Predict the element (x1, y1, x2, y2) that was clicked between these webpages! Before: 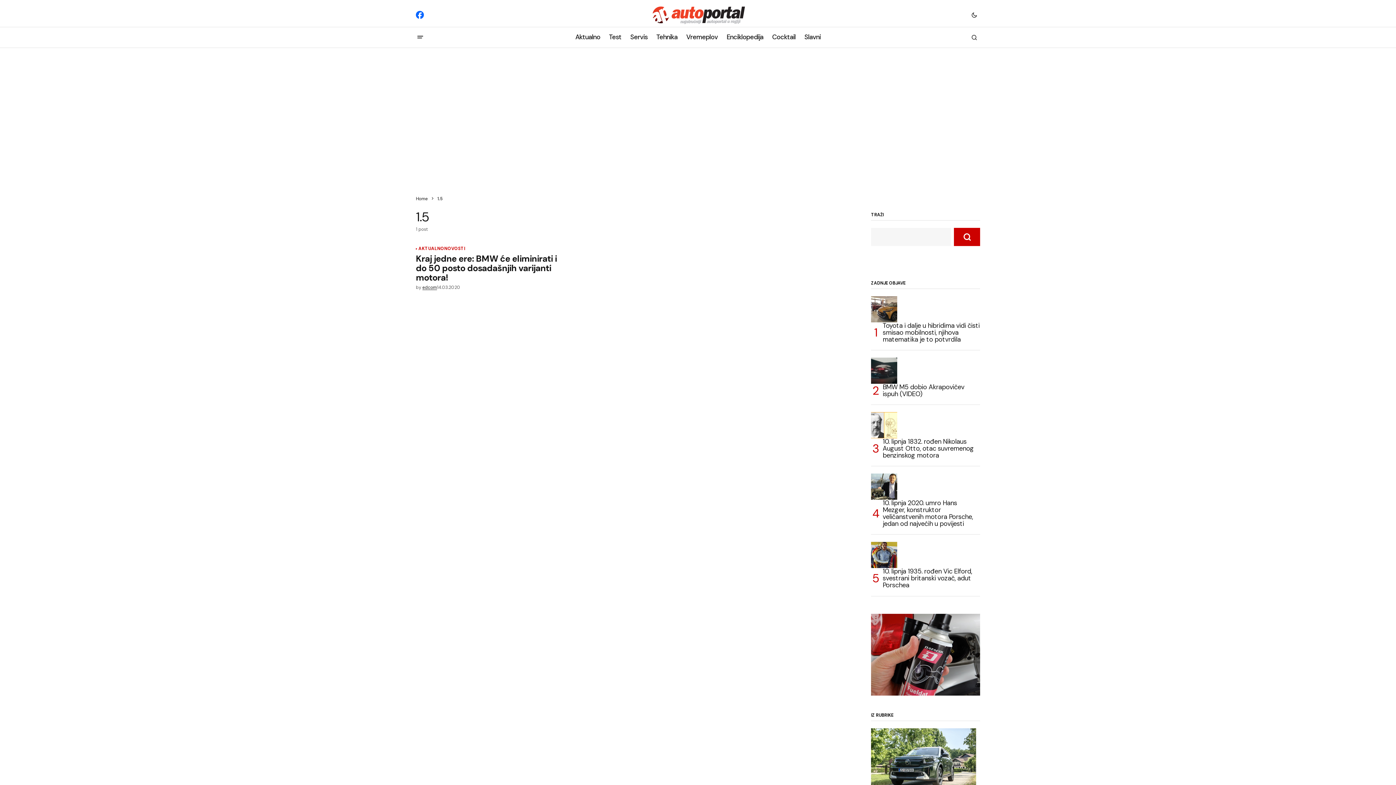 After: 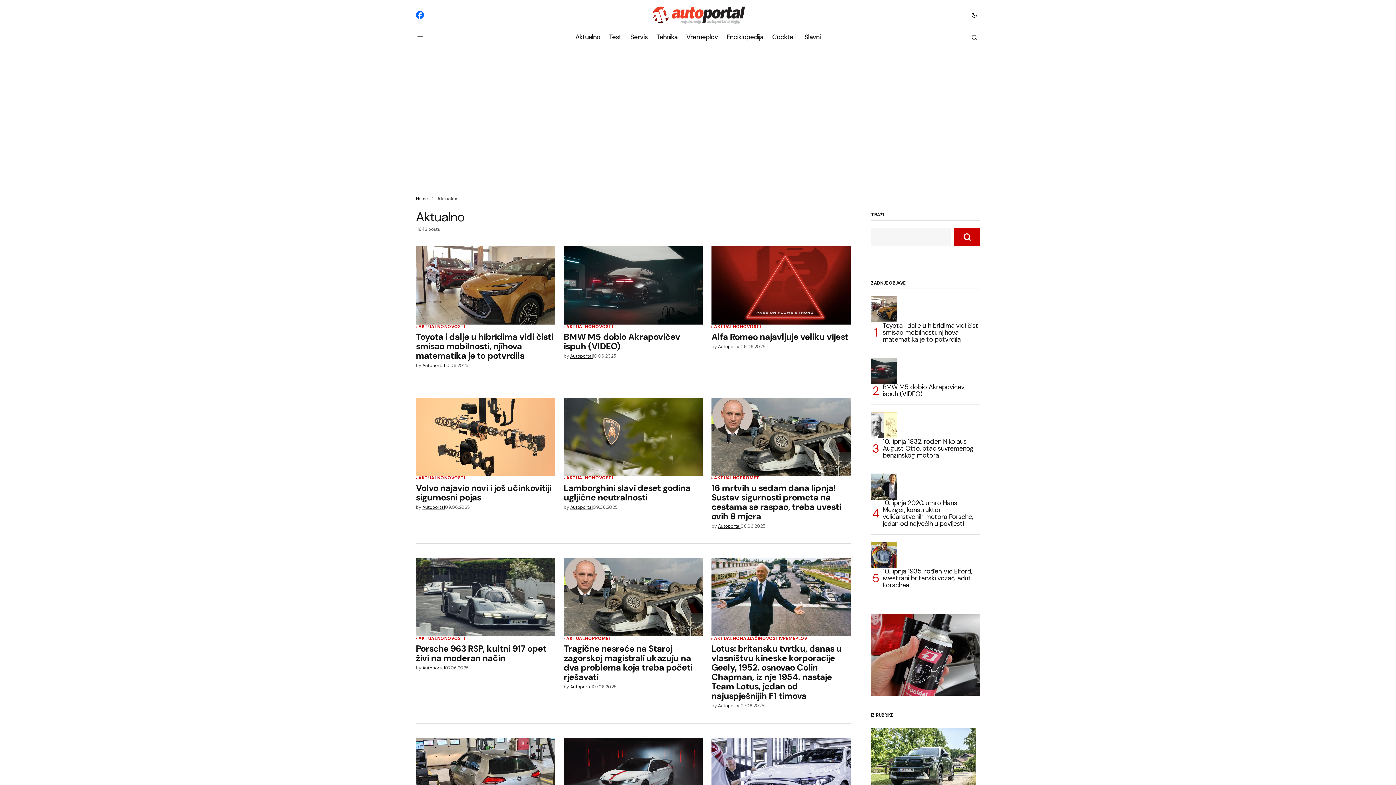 Action: bbox: (418, 246, 444, 251) label: AKTUALNO